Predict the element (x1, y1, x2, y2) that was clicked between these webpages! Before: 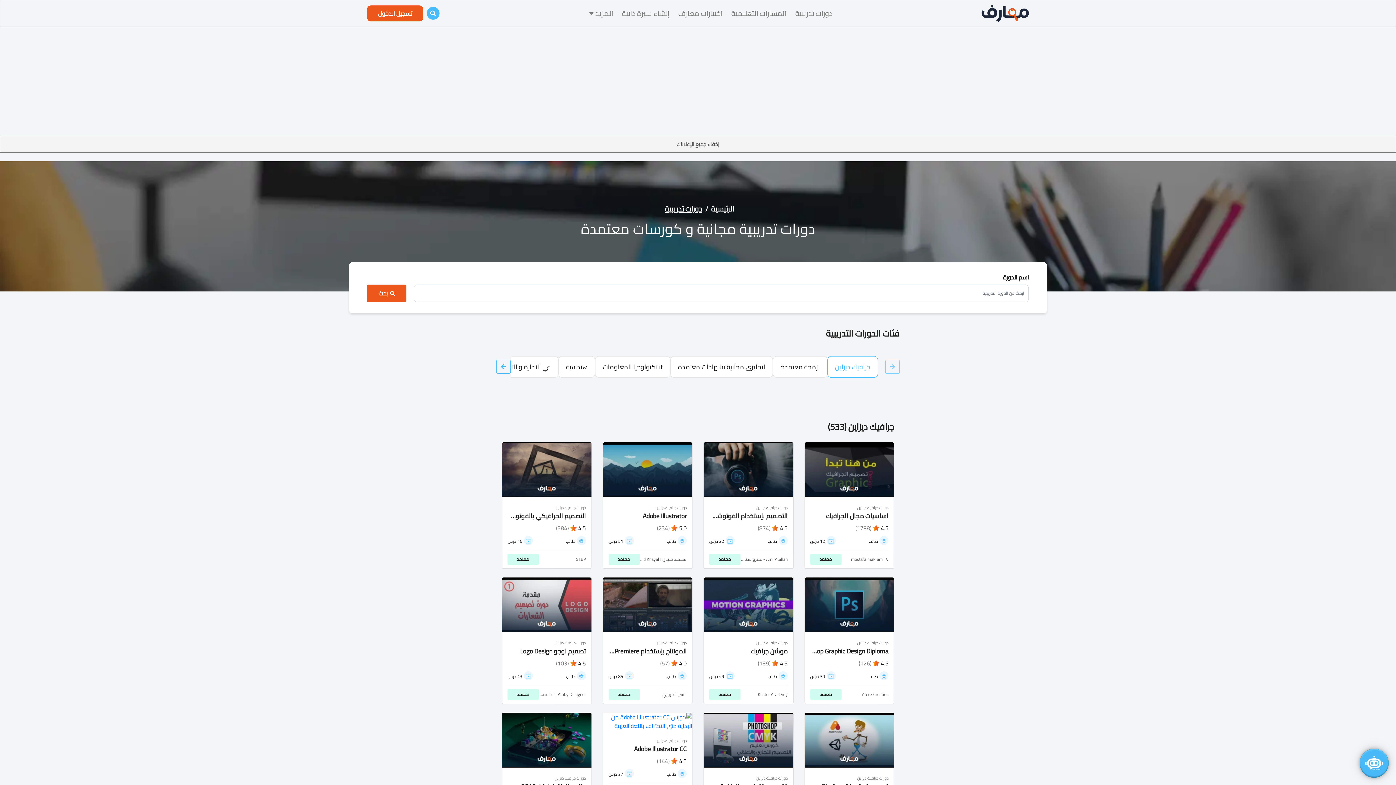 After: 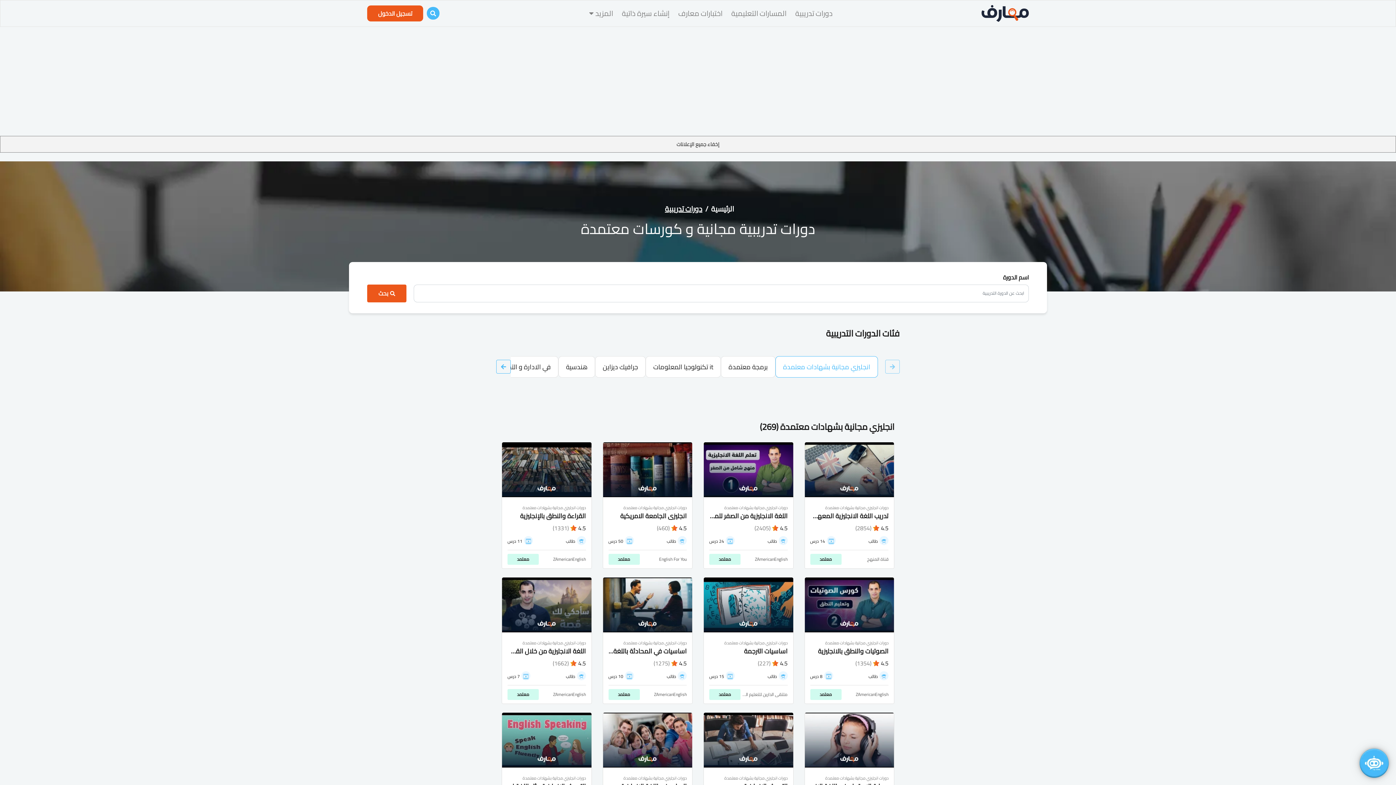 Action: label: انجليزي مجانية بشهادات معتمدة bbox: (670, 330, 773, 352)